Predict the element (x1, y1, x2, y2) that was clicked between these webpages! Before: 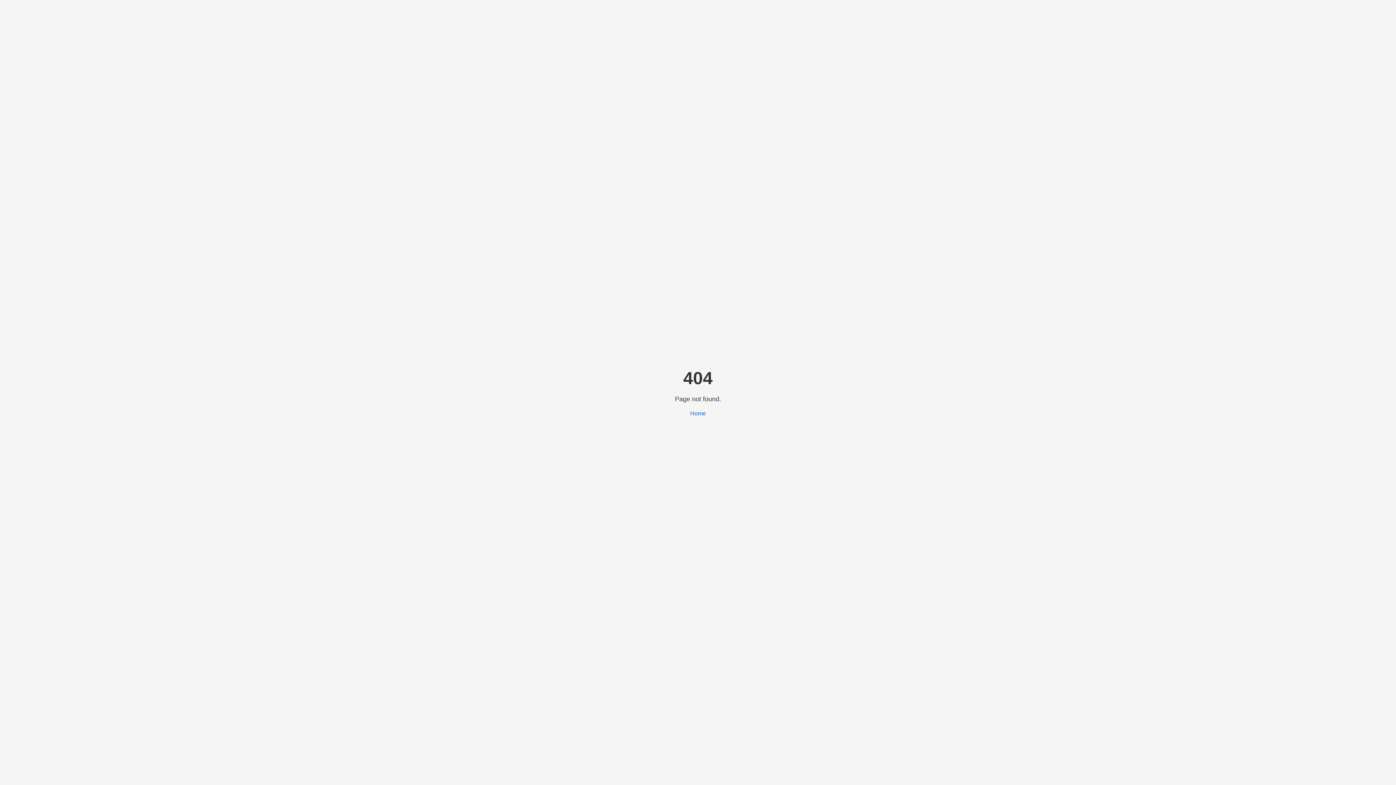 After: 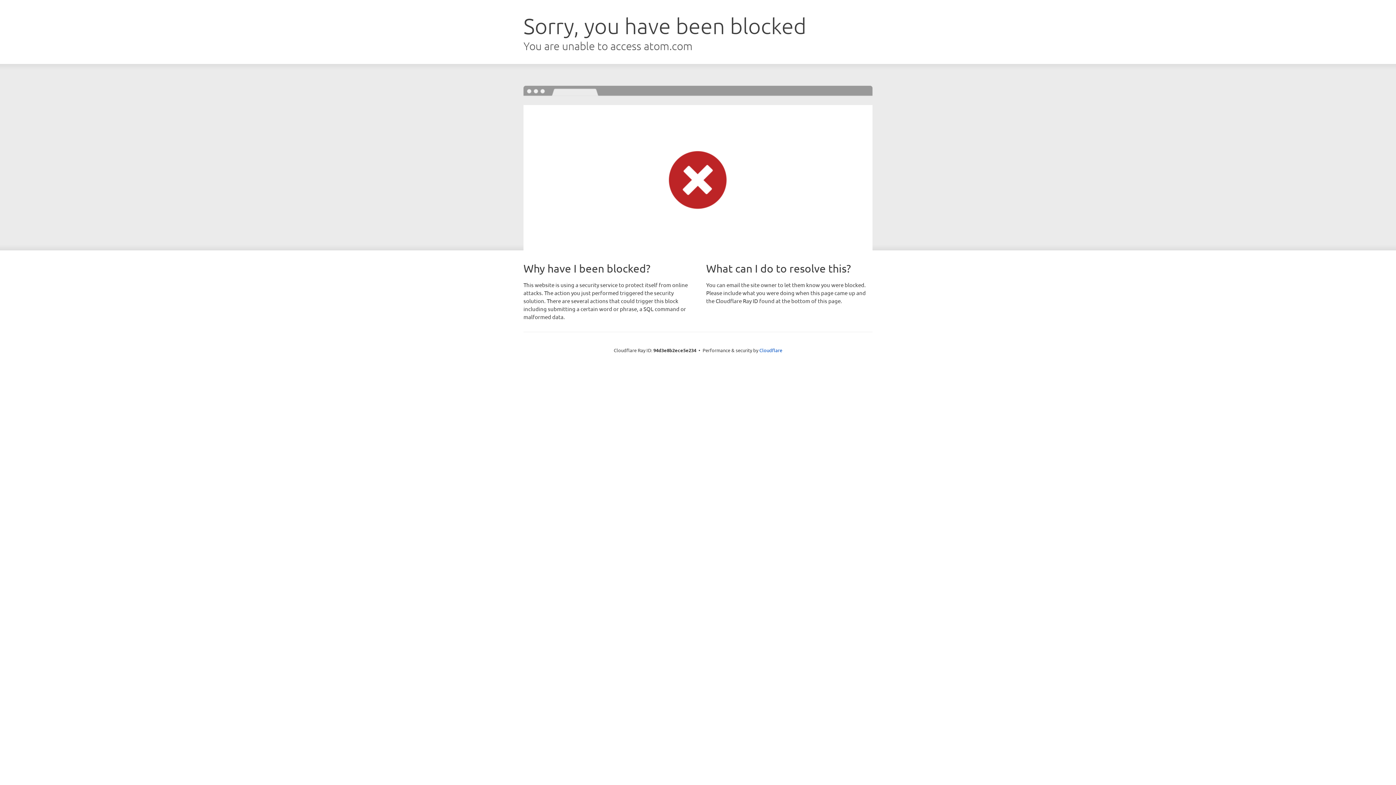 Action: bbox: (690, 410, 706, 416) label: Home